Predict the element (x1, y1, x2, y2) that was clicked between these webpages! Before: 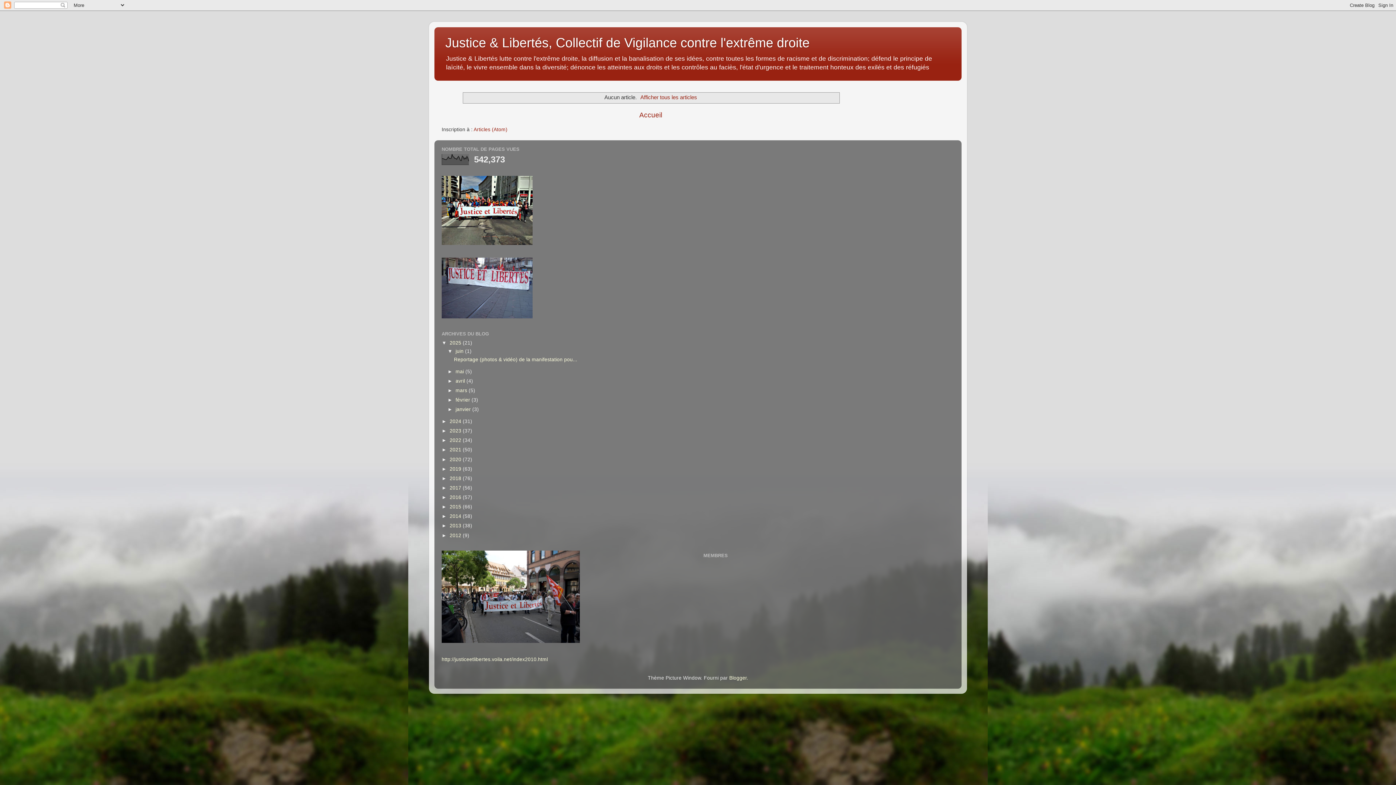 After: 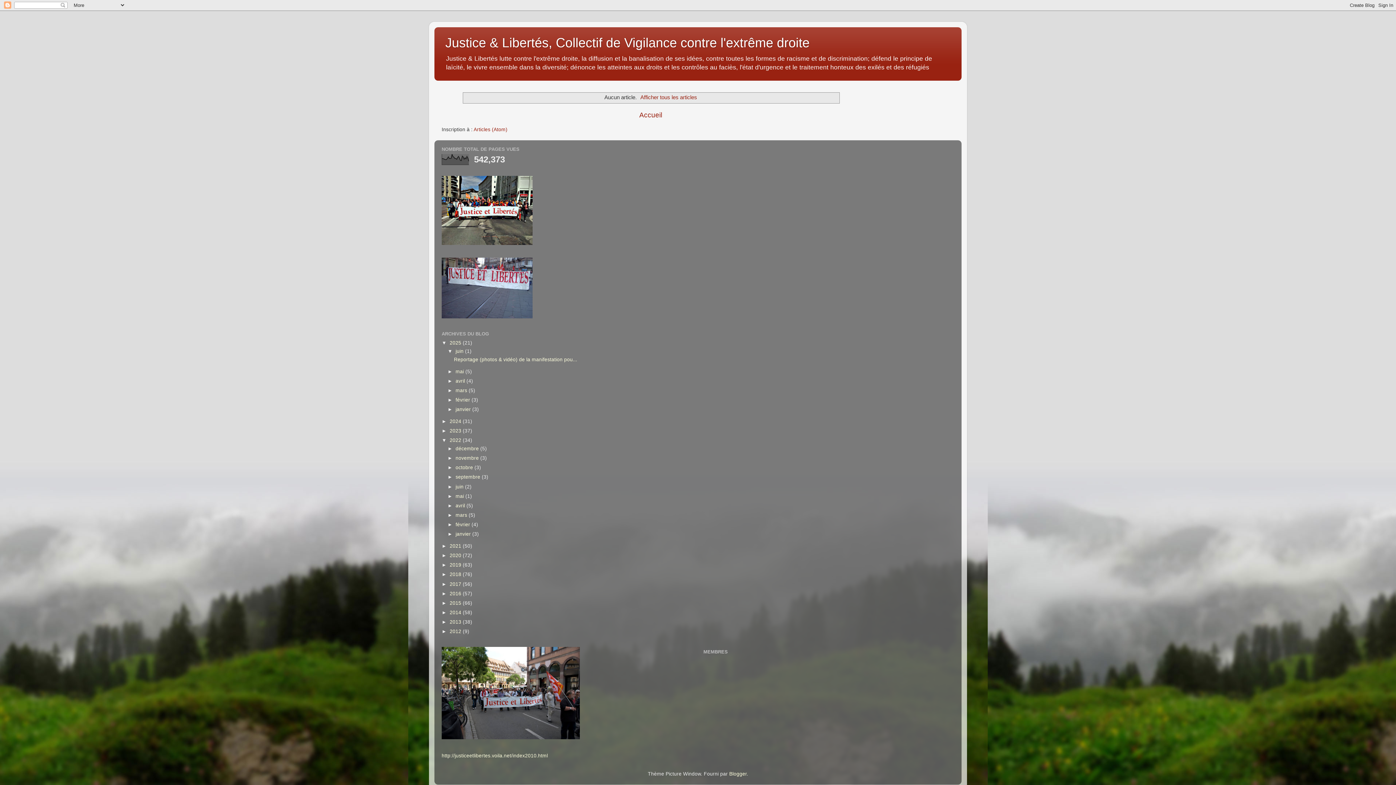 Action: bbox: (441, 437, 449, 443) label: ►  